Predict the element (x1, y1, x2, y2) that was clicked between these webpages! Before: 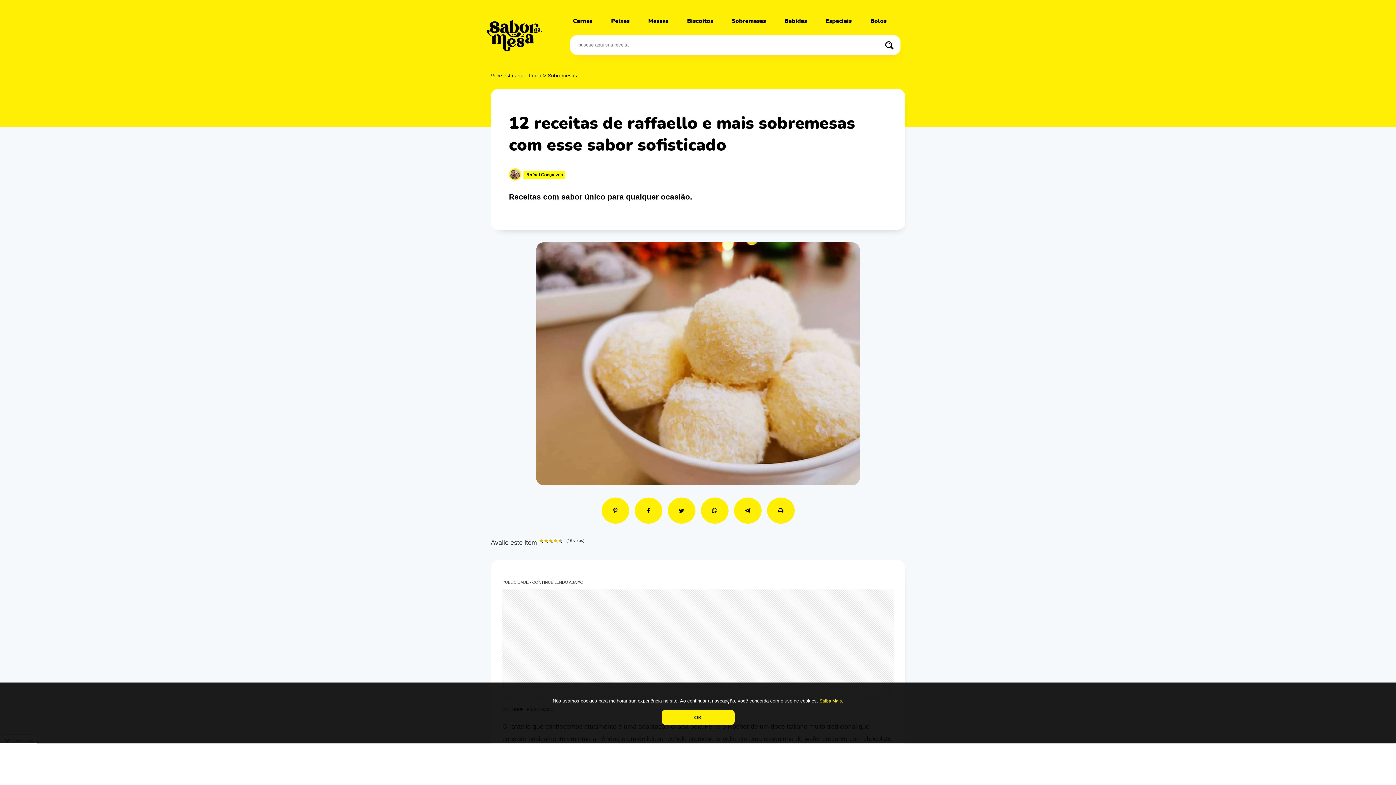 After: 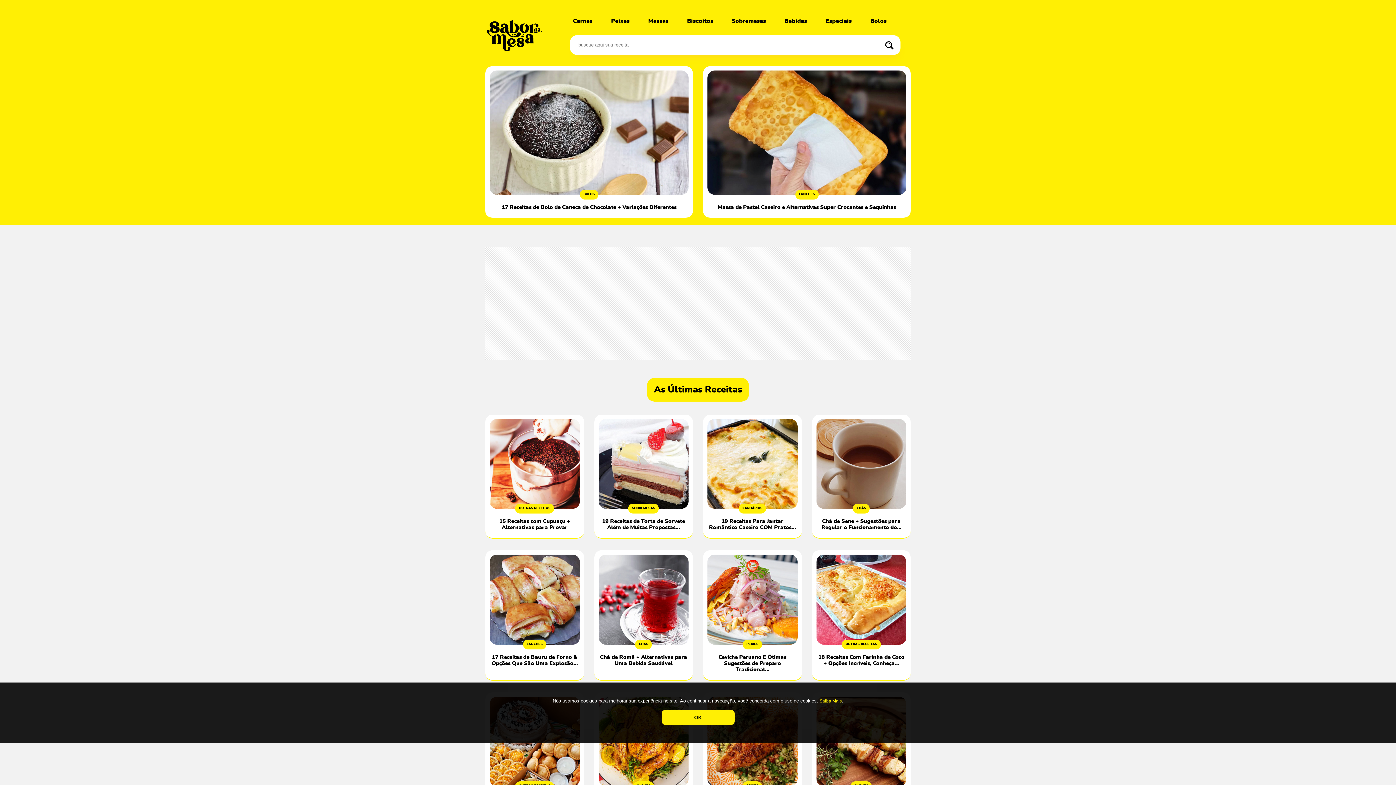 Action: label: Início bbox: (529, 72, 541, 78)